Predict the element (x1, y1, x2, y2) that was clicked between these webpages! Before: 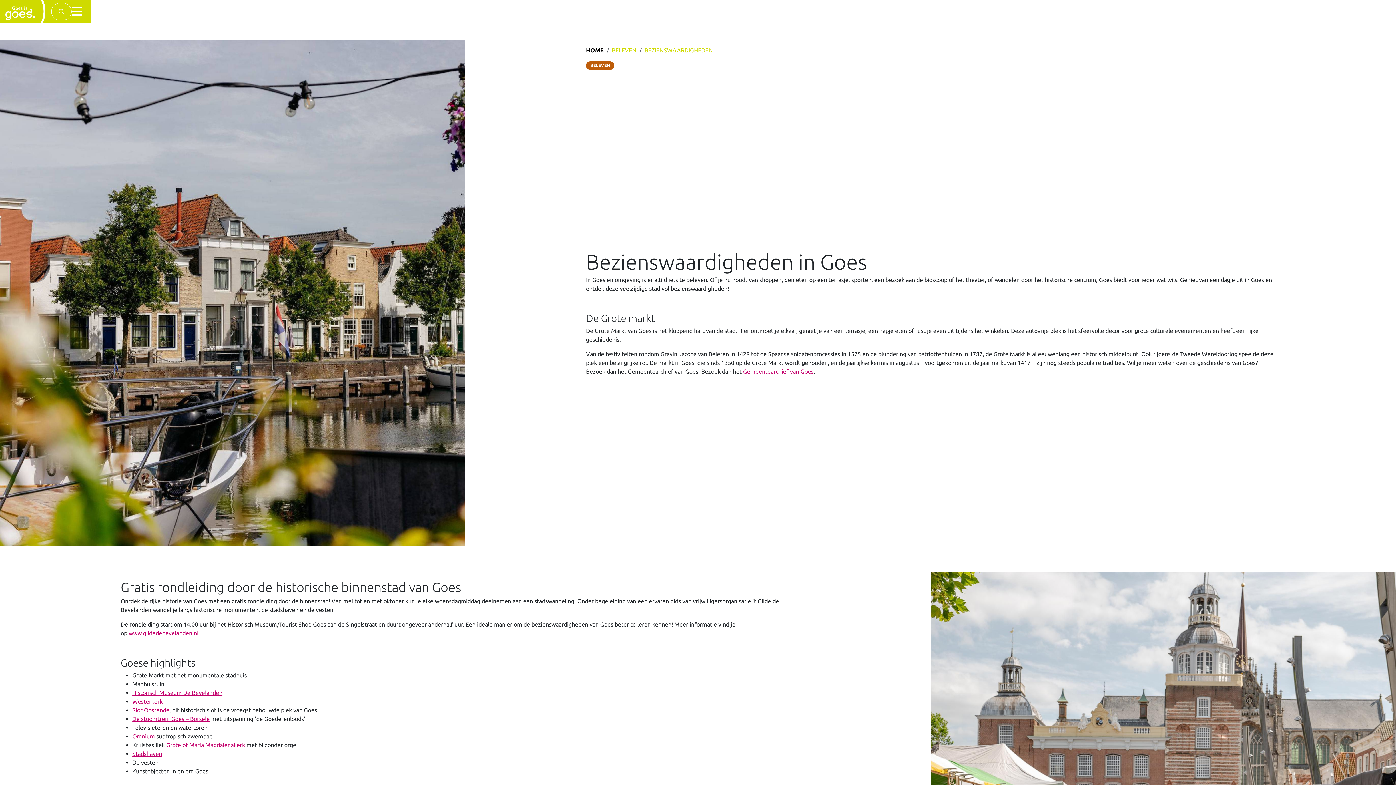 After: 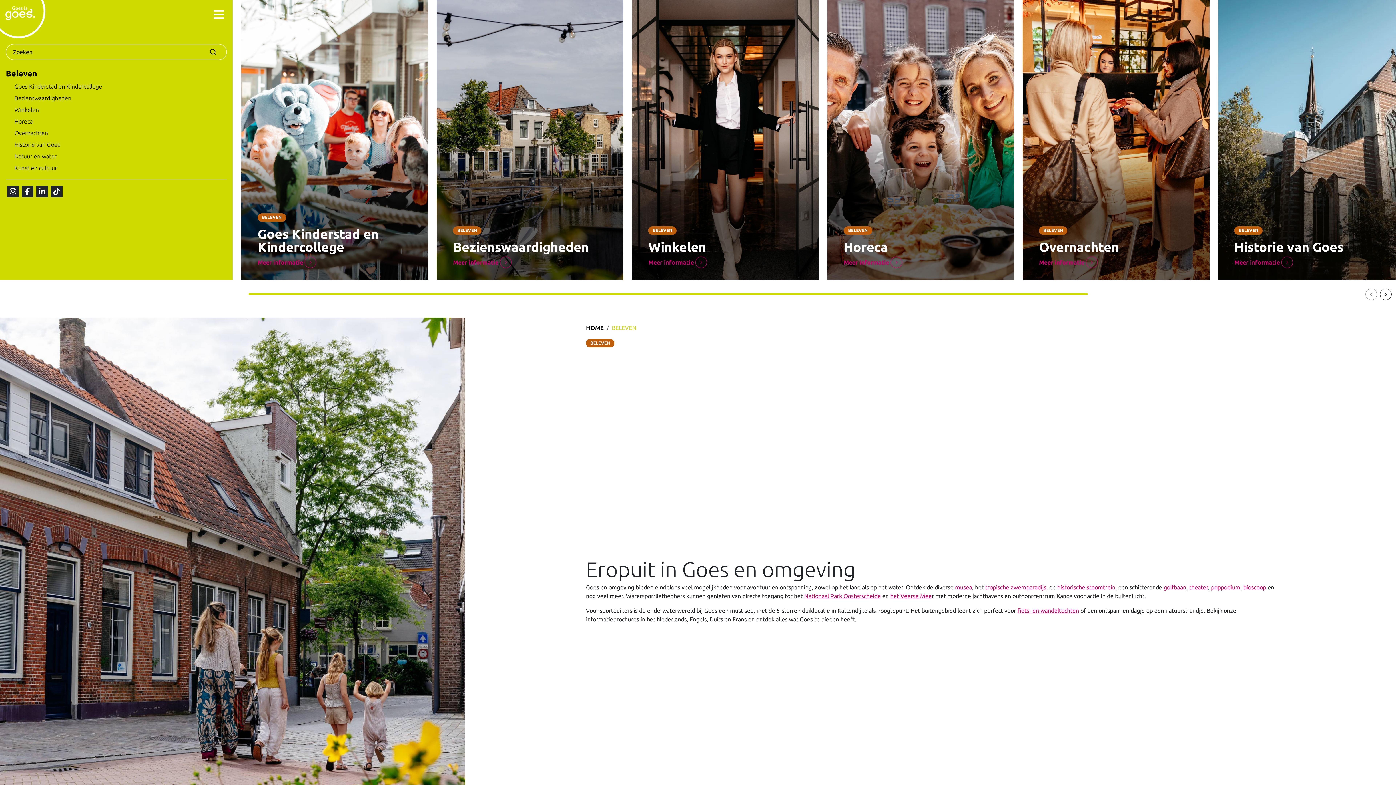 Action: bbox: (611, 46, 636, 53) label: BELEVEN